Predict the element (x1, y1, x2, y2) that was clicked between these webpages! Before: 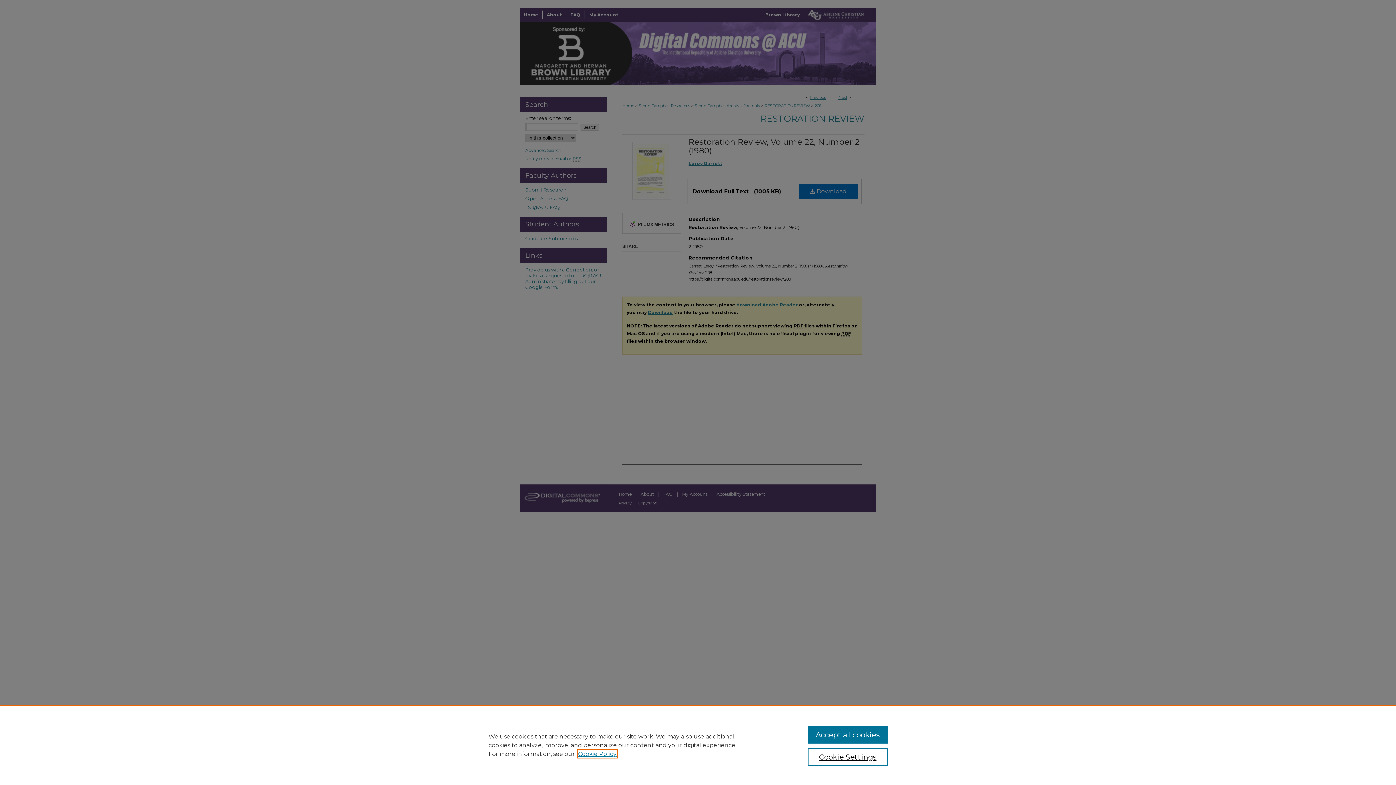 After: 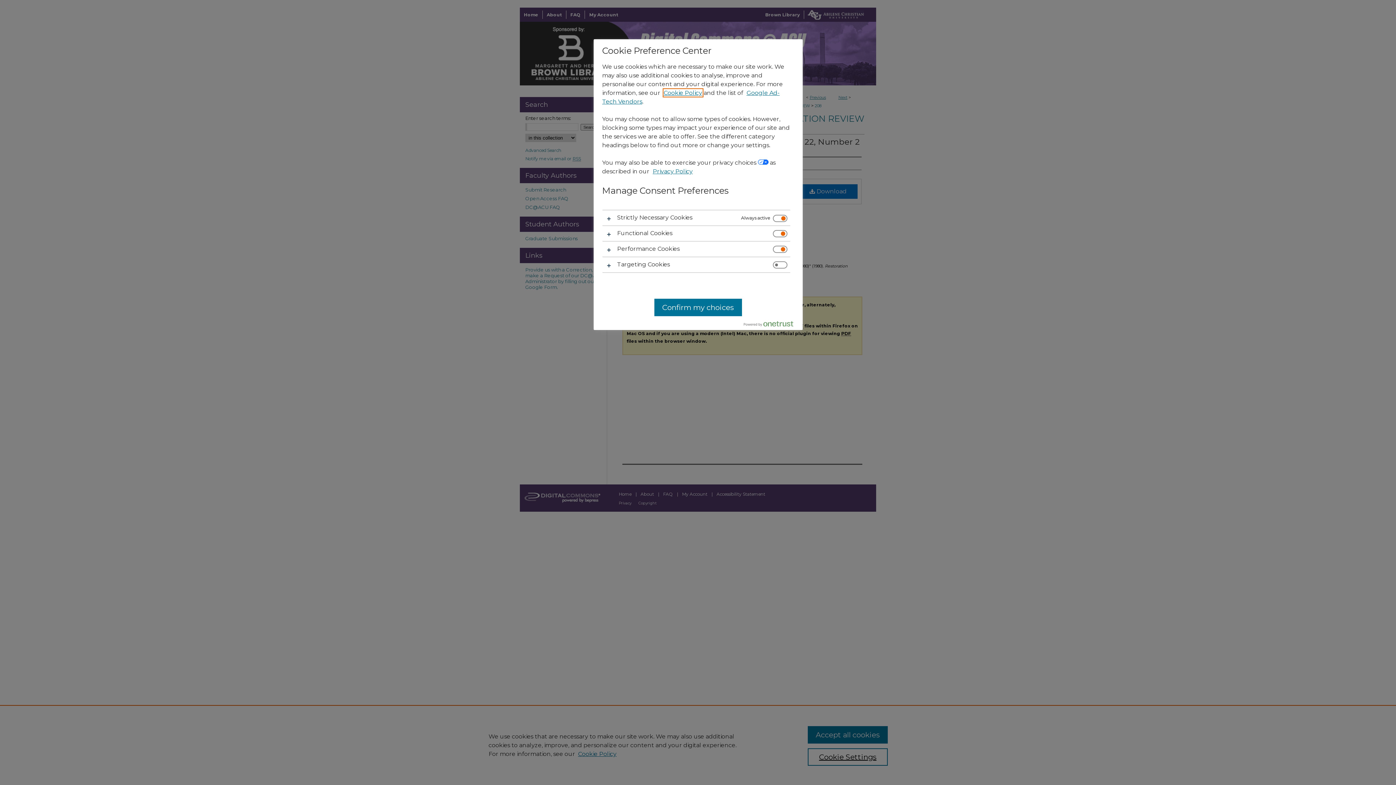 Action: bbox: (807, 748, 887, 766) label: Cookie Settings